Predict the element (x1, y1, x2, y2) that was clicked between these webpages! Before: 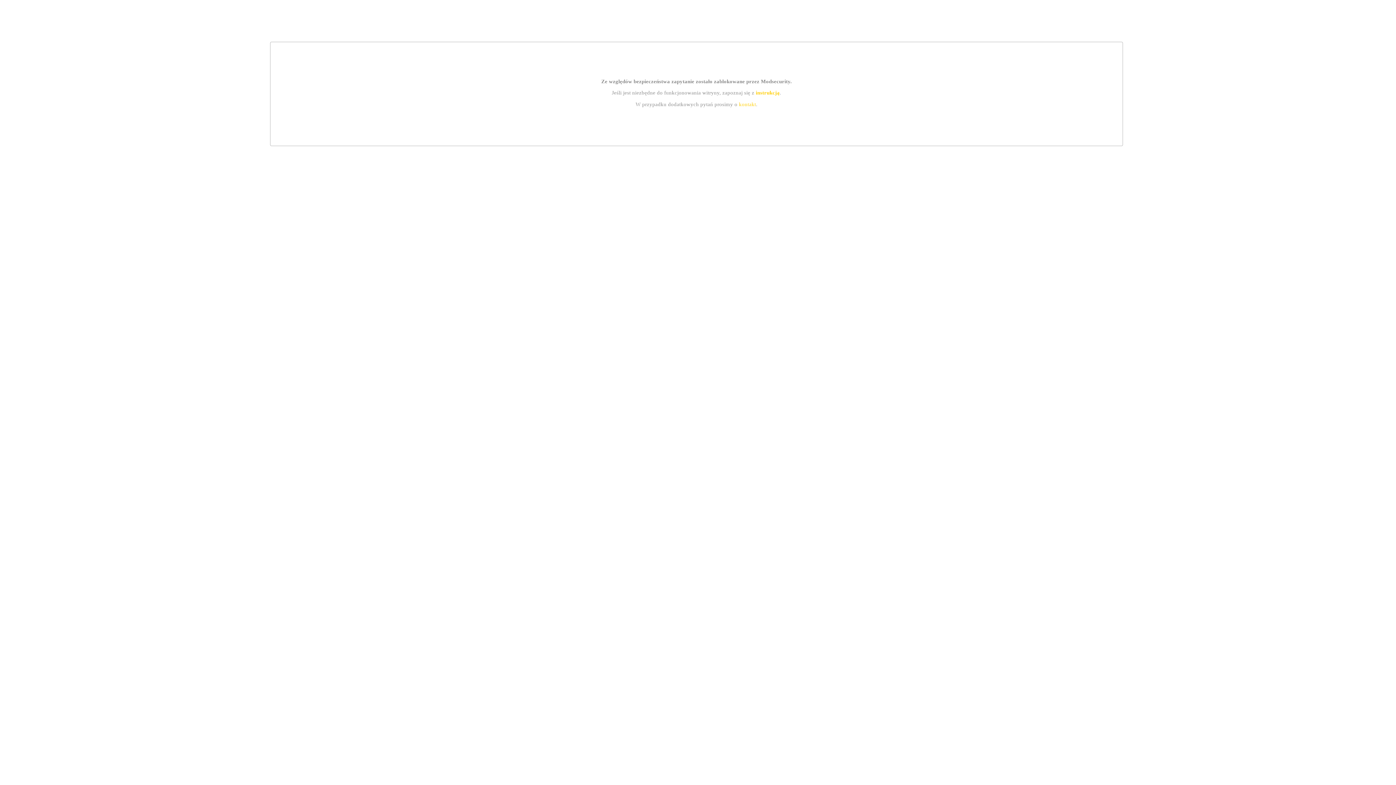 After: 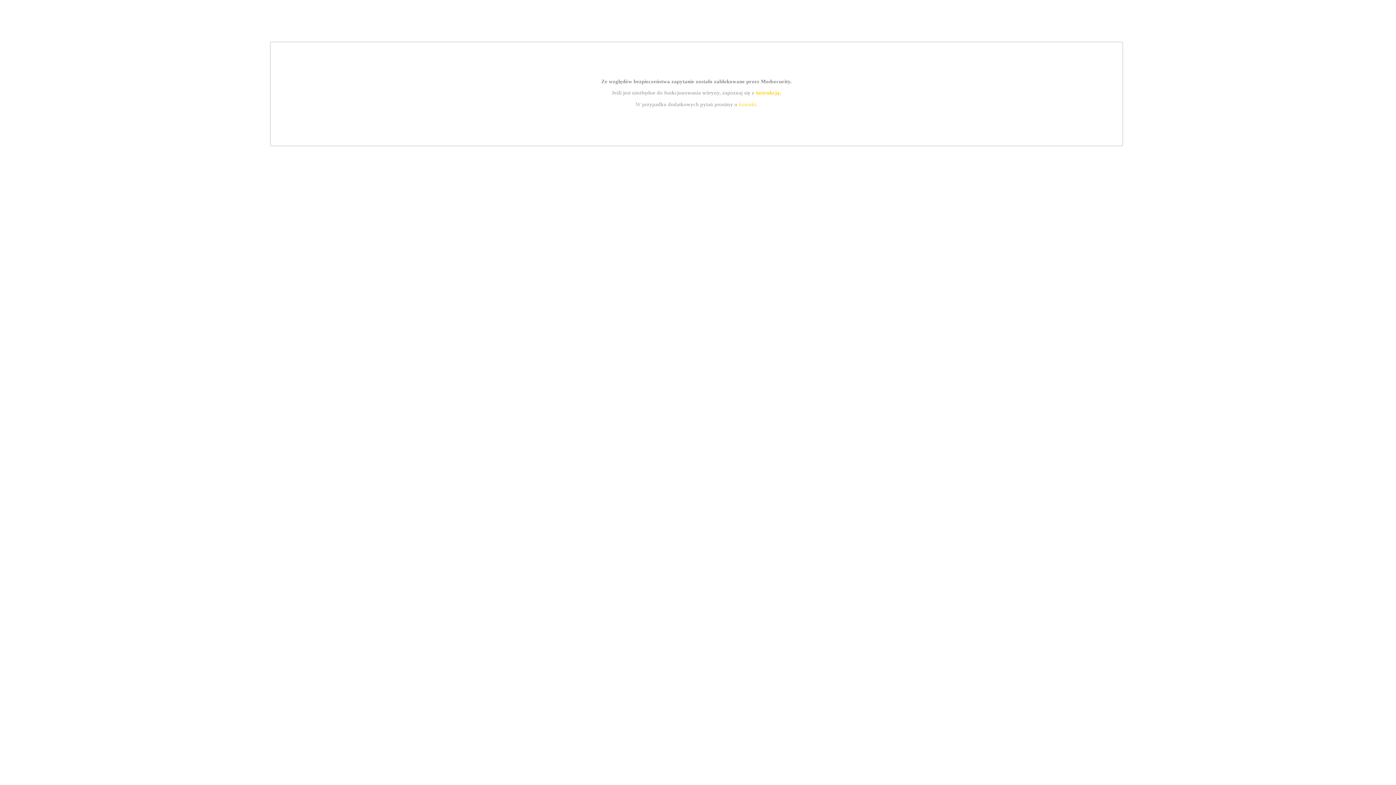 Action: label: kontakt bbox: (739, 101, 756, 107)